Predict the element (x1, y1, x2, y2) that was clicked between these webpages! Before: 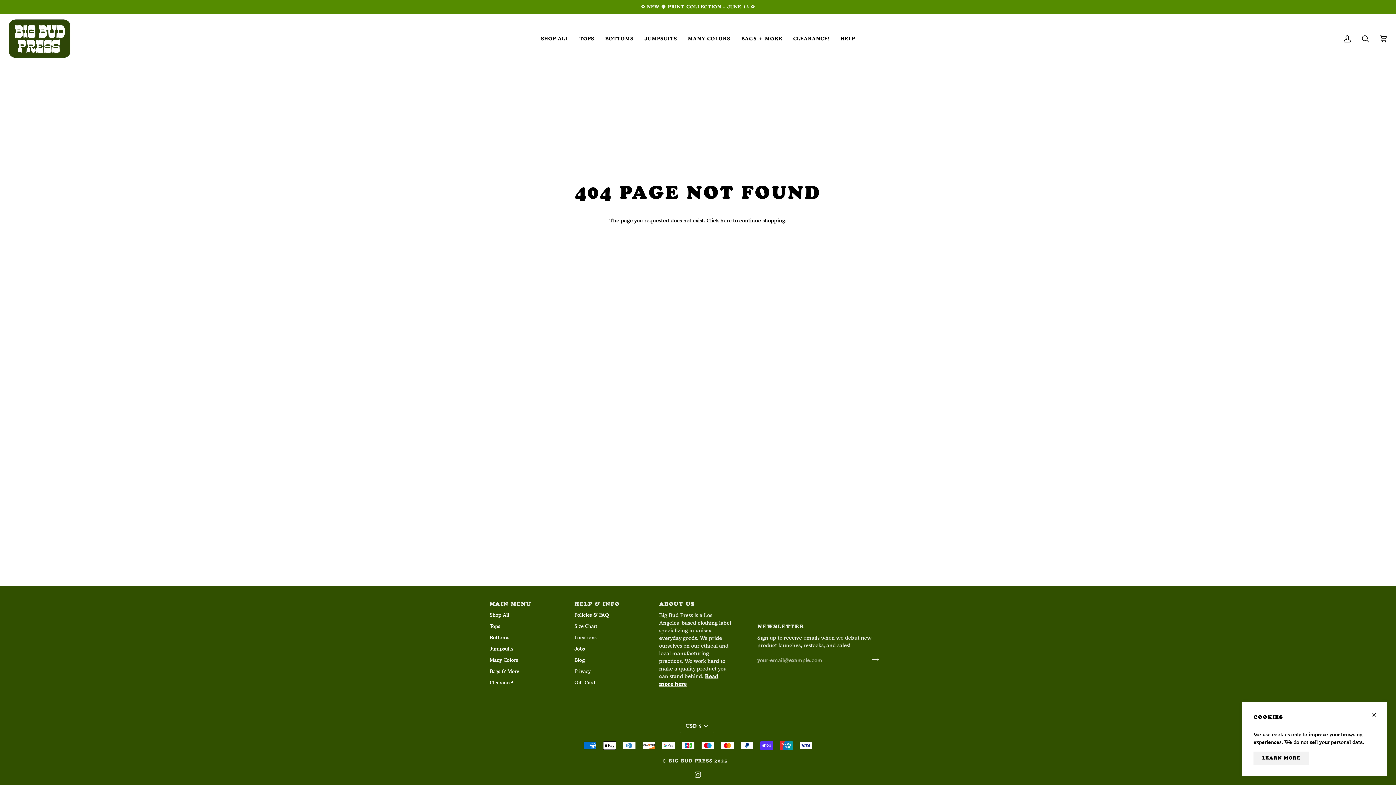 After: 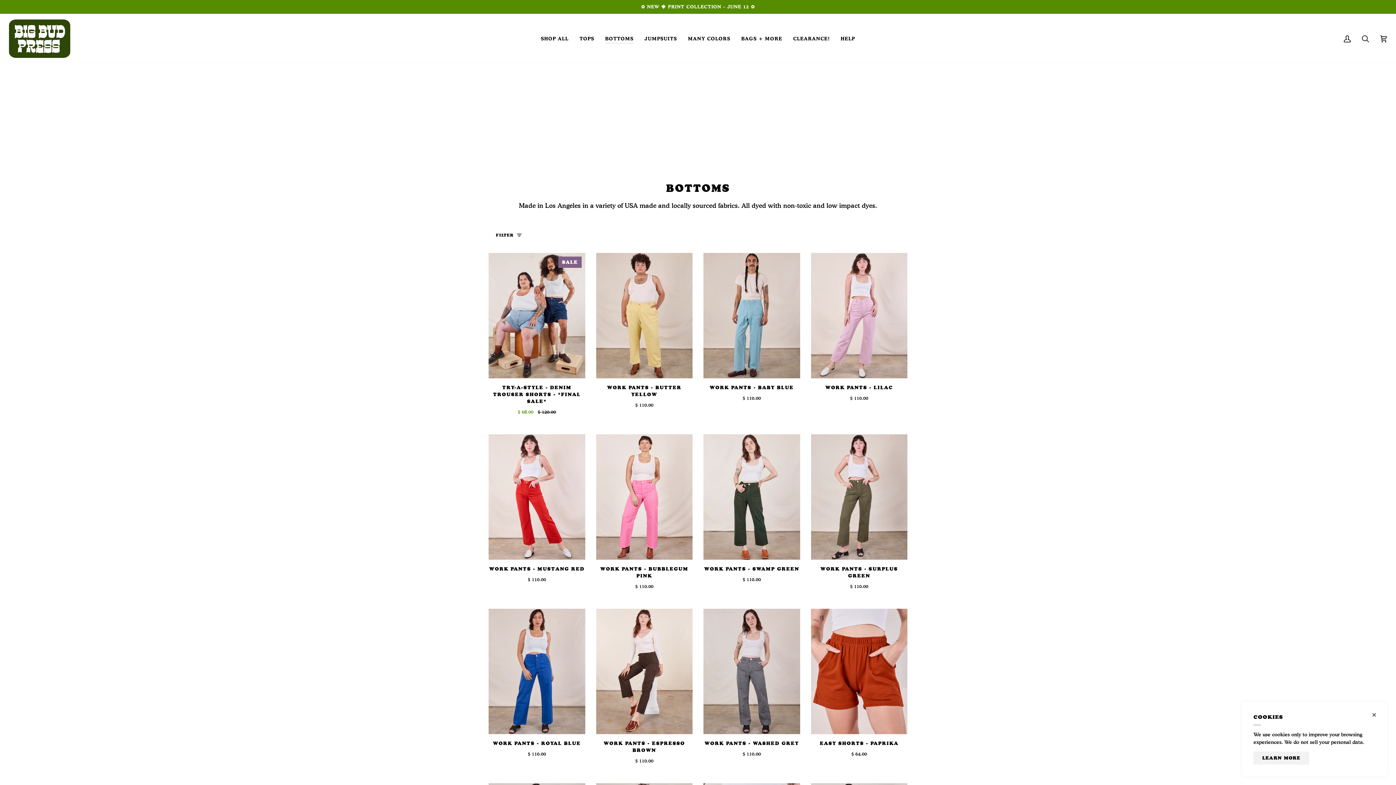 Action: bbox: (489, 635, 509, 641) label: Bottoms